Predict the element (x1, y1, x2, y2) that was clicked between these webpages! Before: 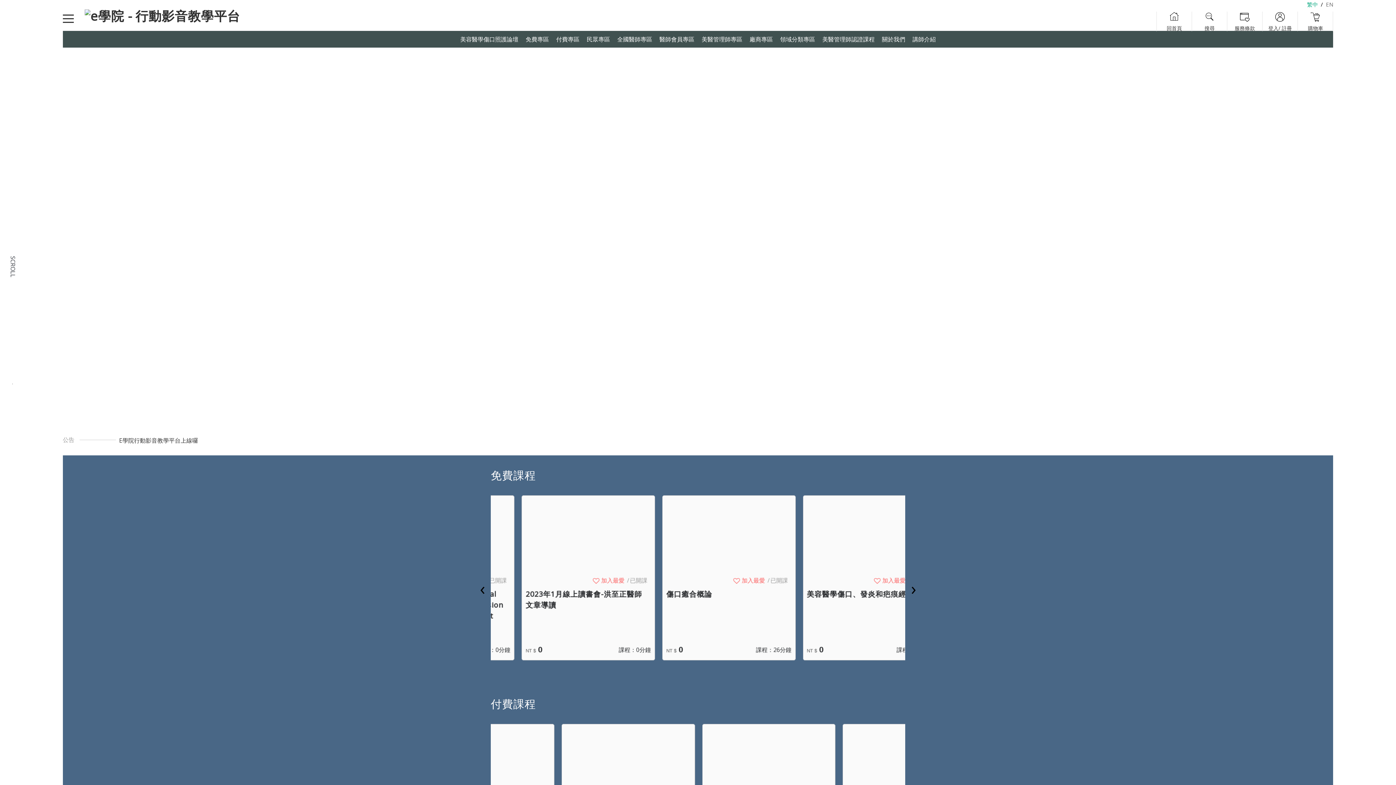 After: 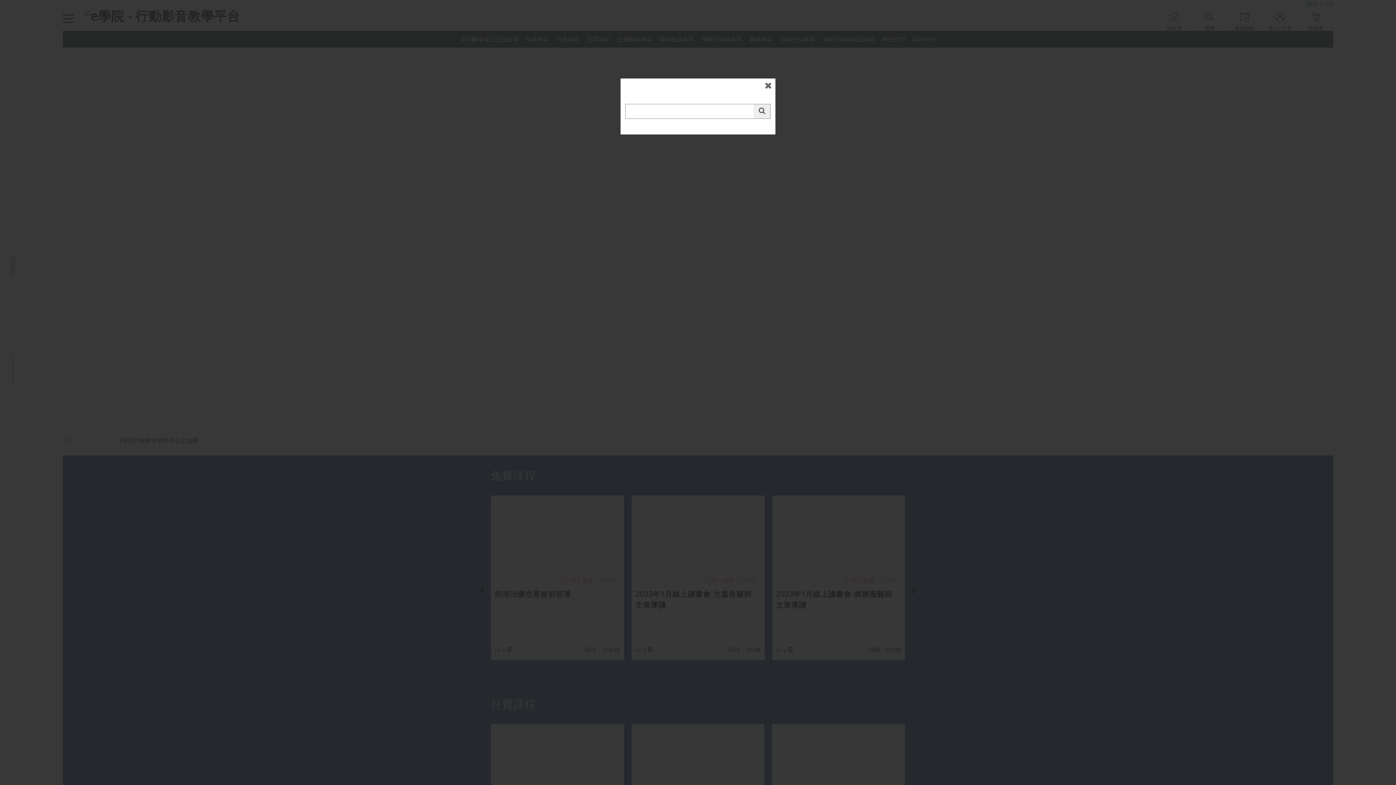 Action: bbox: (1192, 11, 1227, 31)